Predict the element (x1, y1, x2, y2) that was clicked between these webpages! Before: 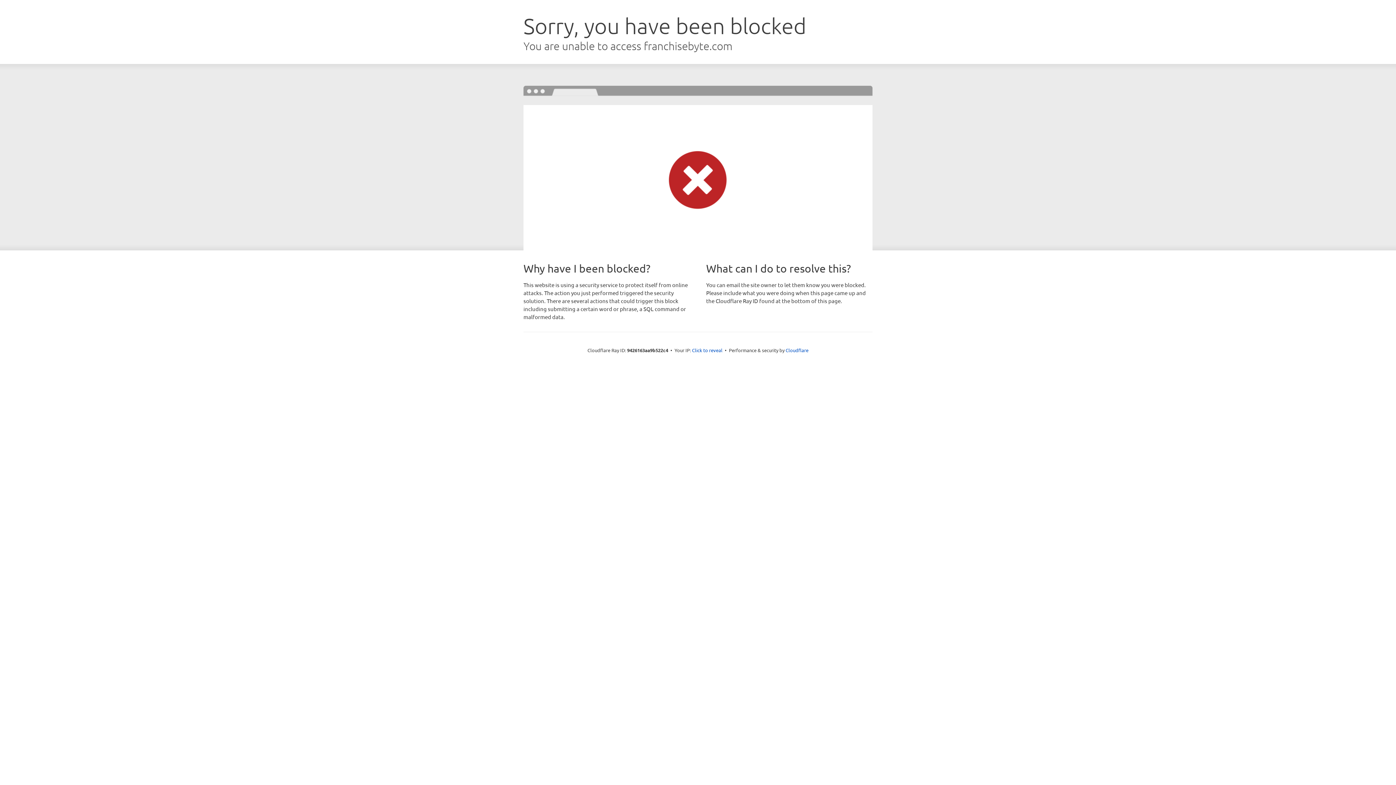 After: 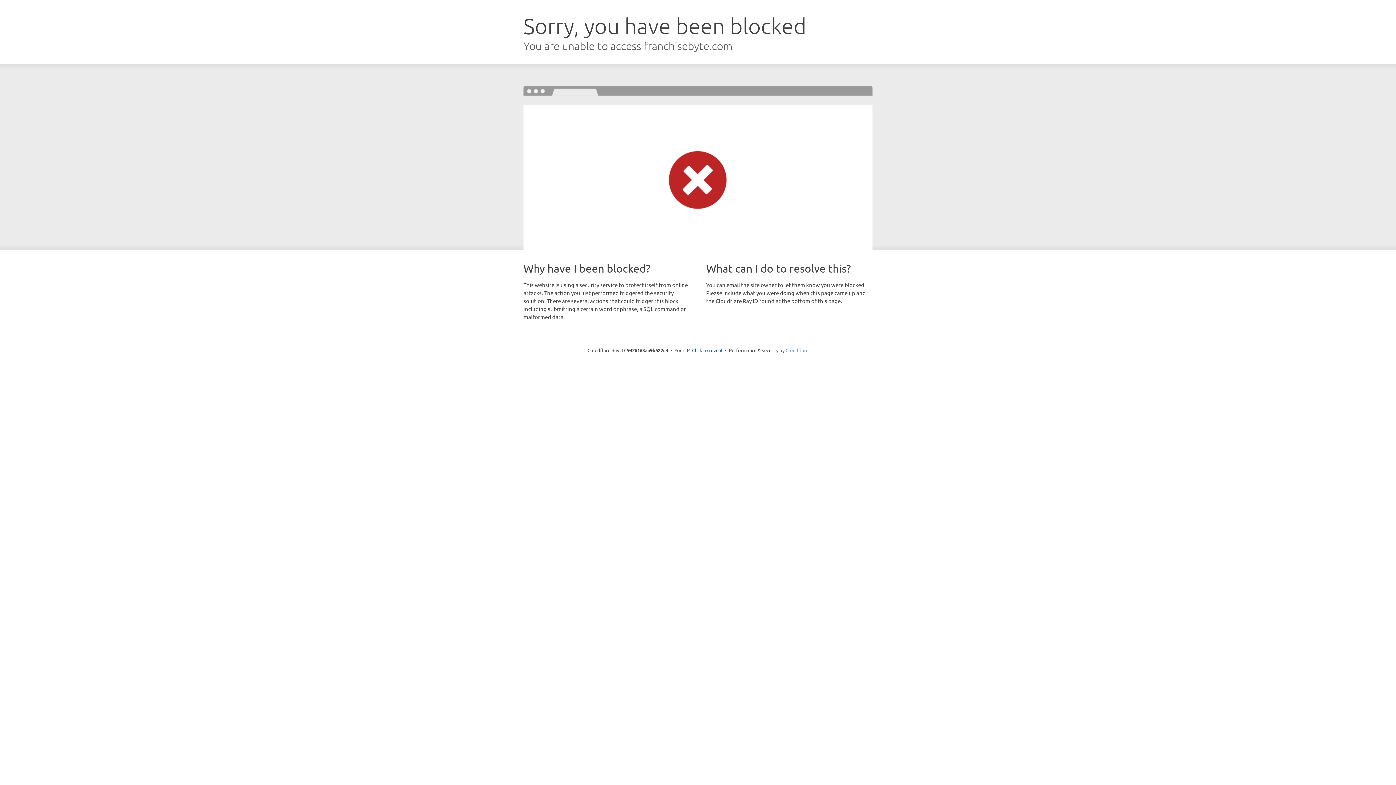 Action: bbox: (785, 347, 808, 353) label: Cloudflare